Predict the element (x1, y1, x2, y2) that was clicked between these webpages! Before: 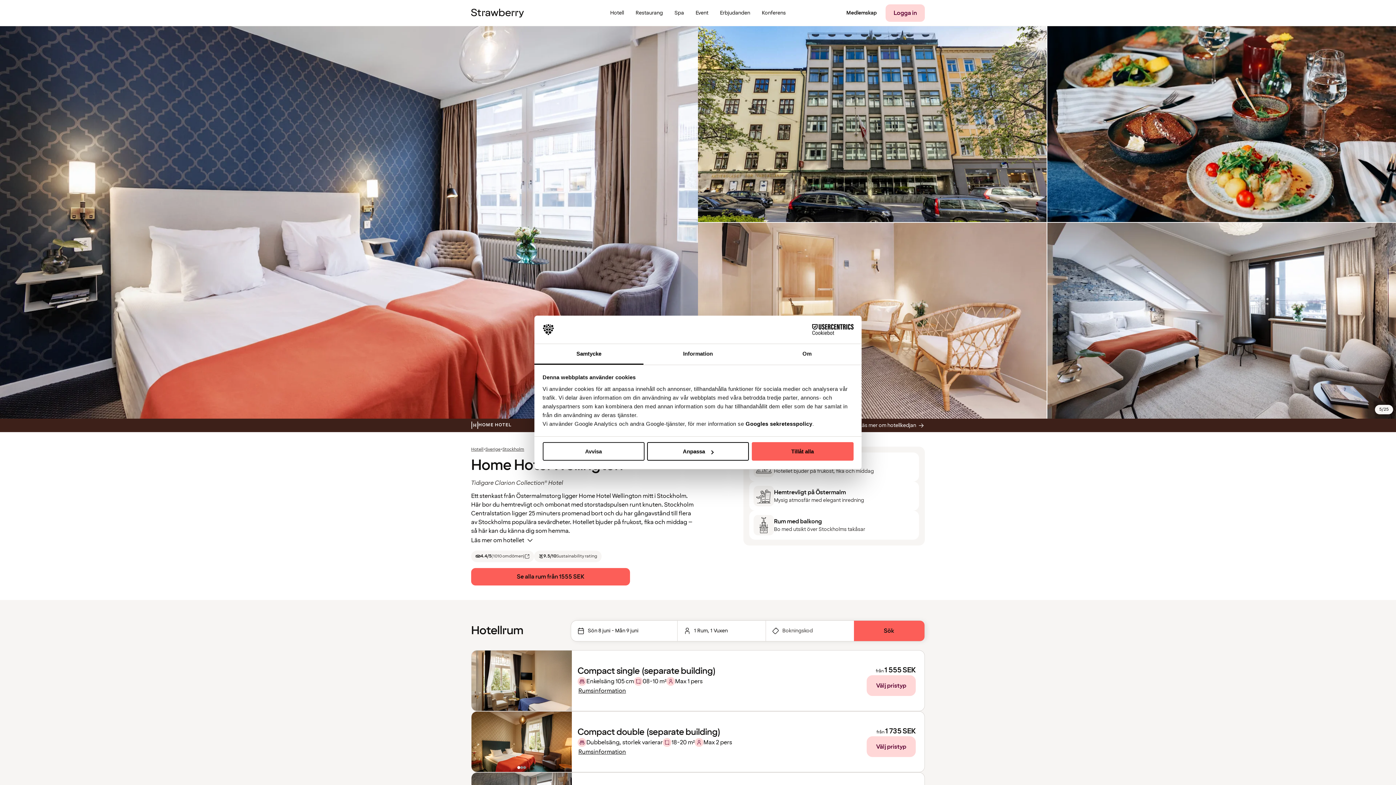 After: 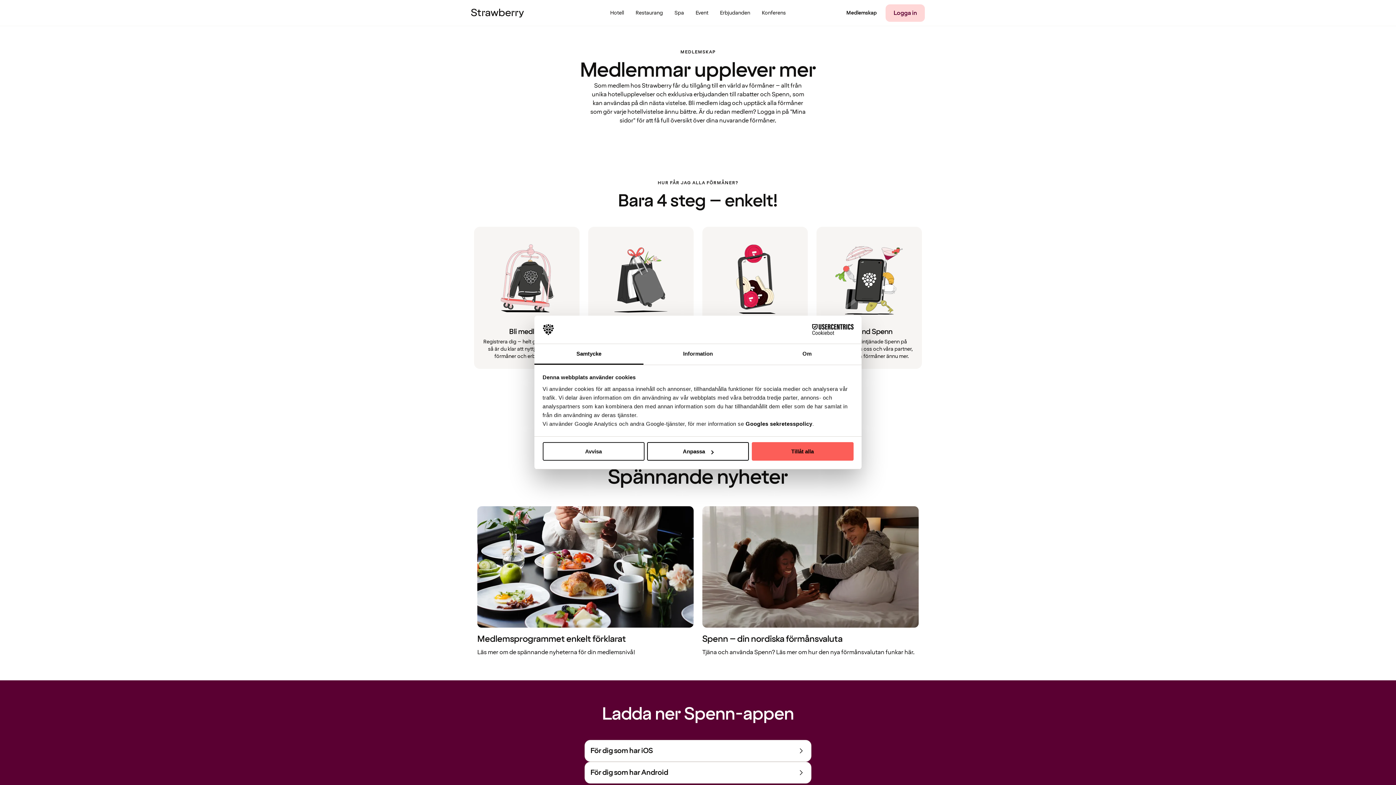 Action: label: Medlemskap bbox: (840, 0, 882, 26)